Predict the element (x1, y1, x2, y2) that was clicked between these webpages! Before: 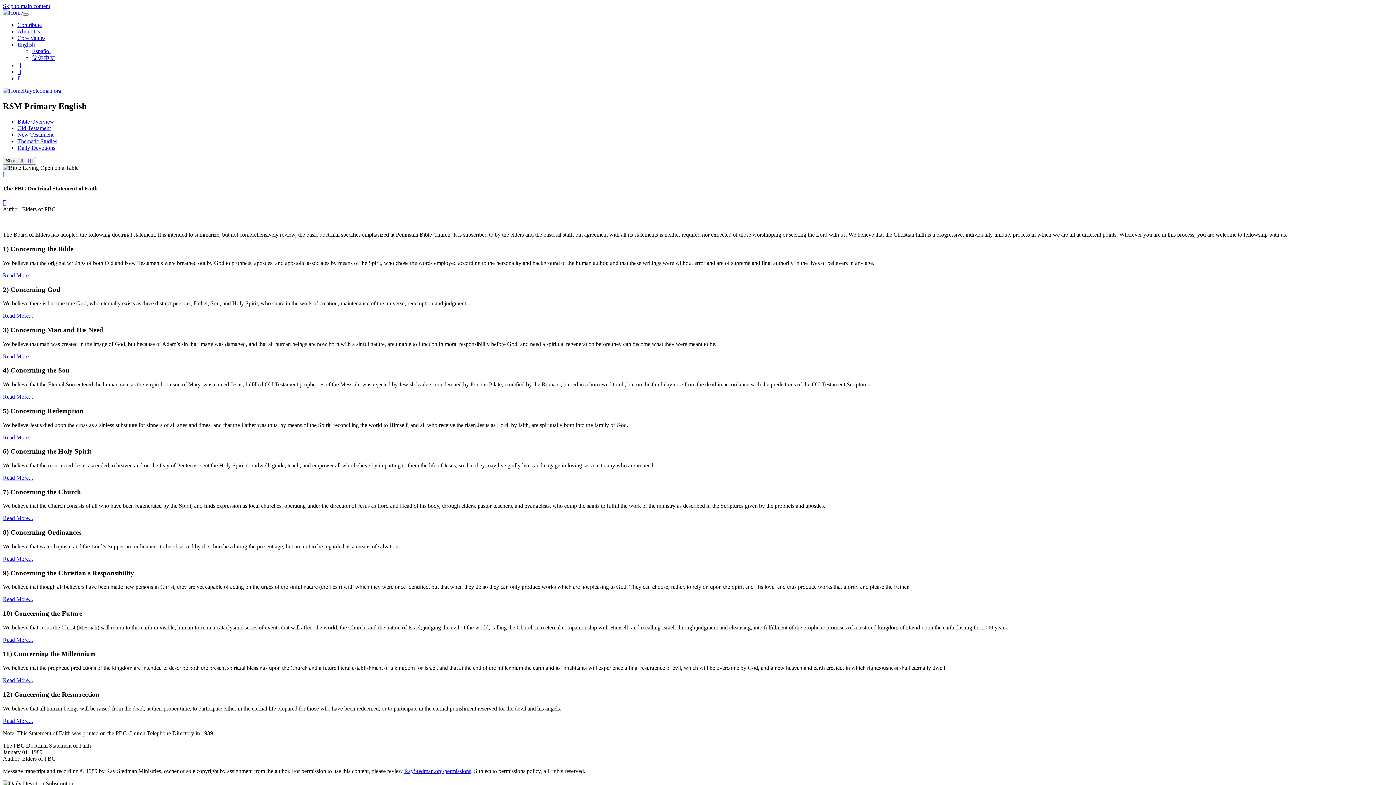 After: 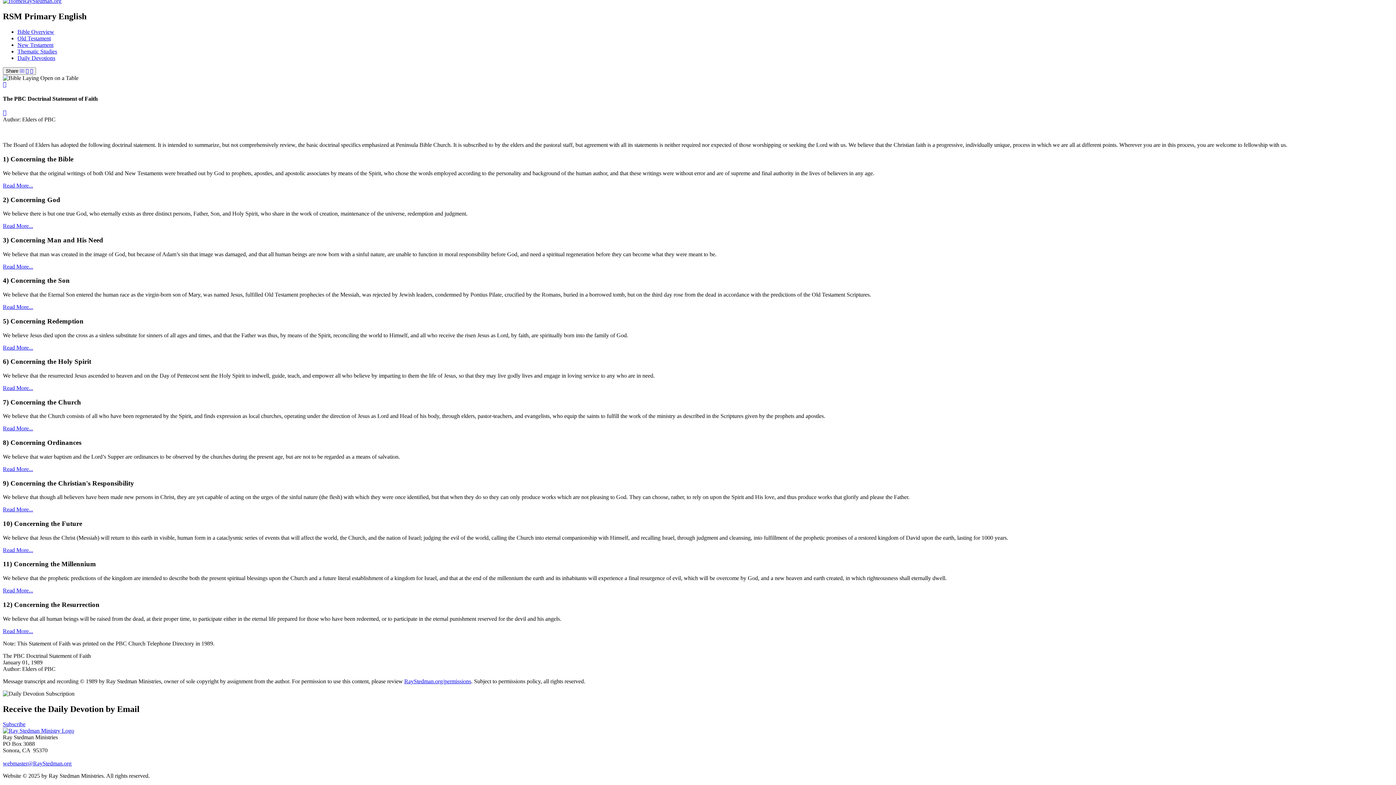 Action: bbox: (2, 2, 50, 9) label: Skip to main content